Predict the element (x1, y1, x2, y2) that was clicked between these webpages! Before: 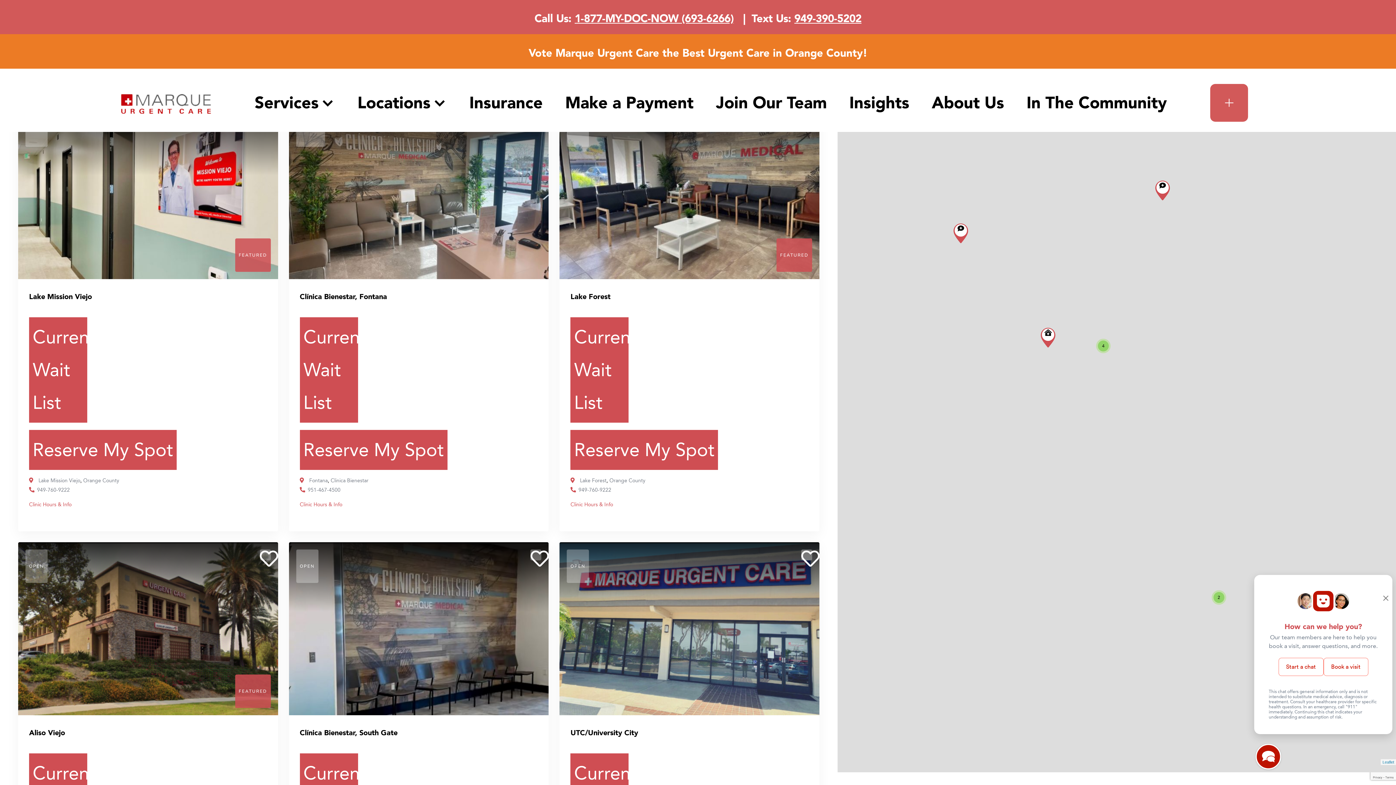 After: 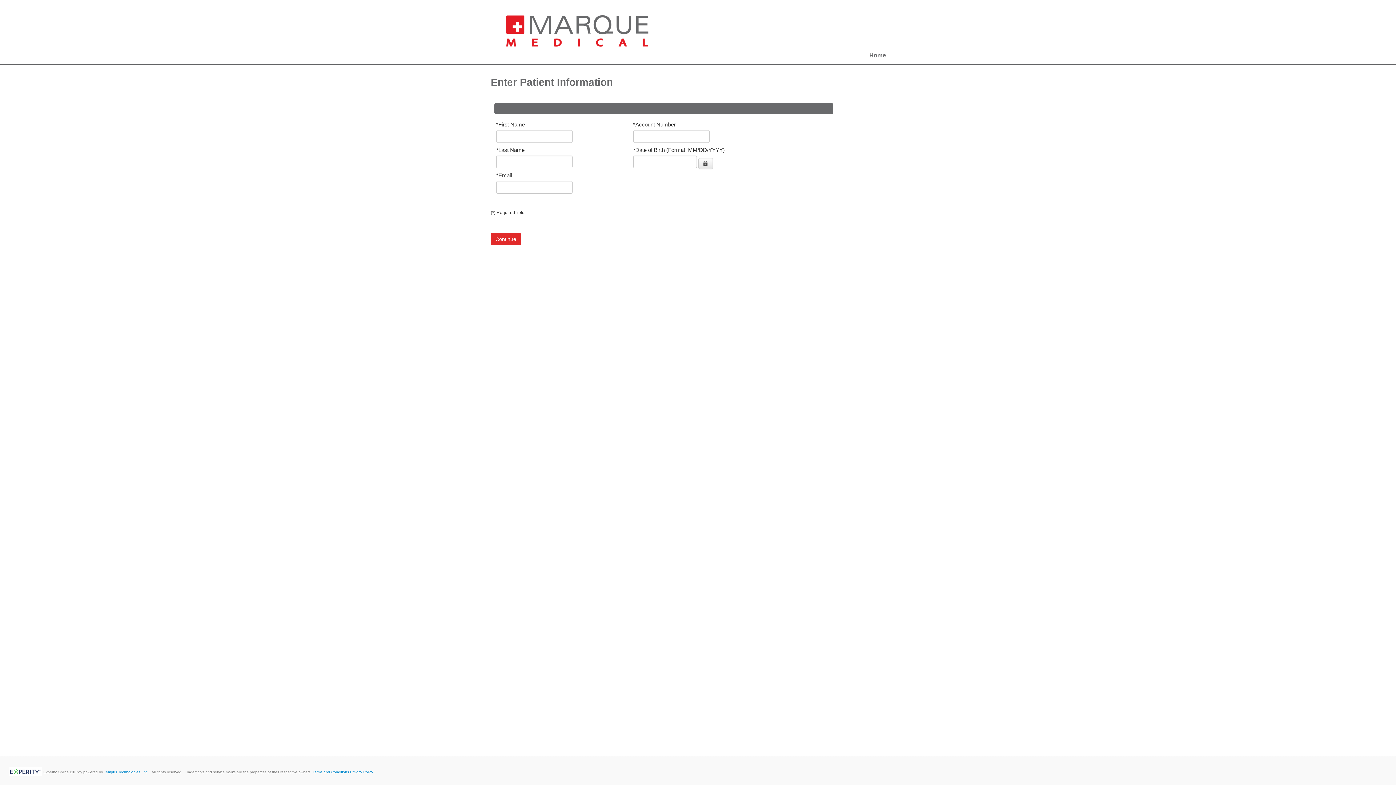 Action: label: Make a Payment bbox: (565, 92, 693, 112)